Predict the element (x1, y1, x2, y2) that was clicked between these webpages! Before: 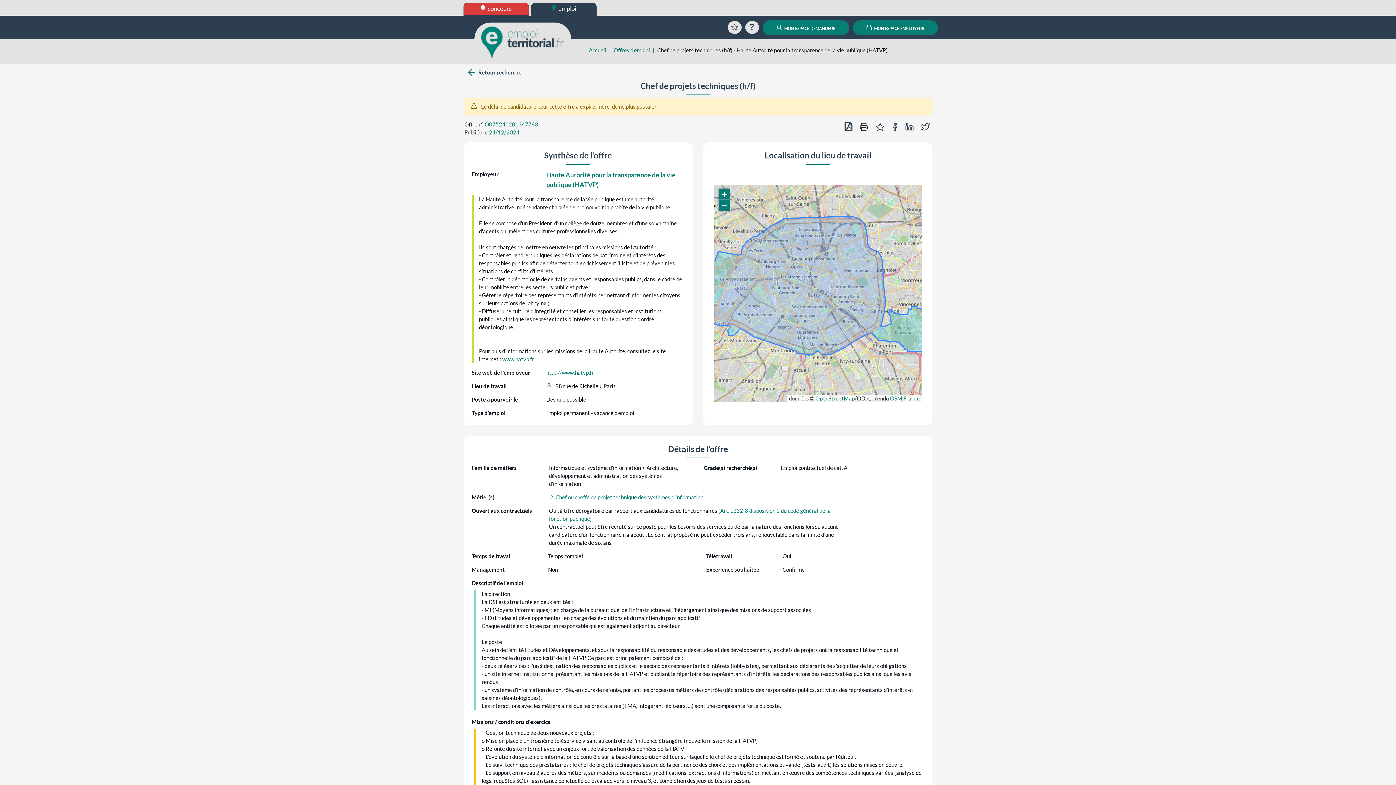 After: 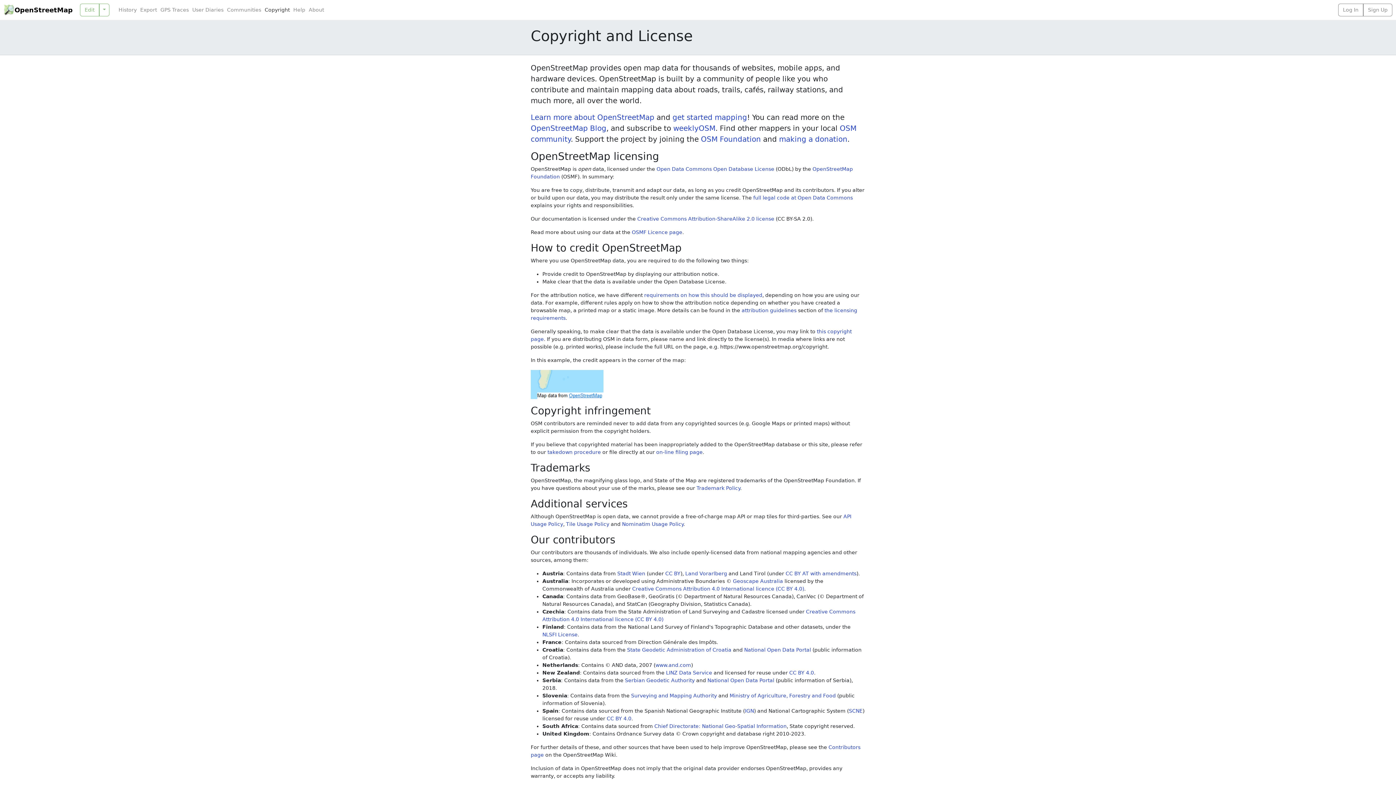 Action: label: OpenStreetMap bbox: (815, 395, 854, 401)